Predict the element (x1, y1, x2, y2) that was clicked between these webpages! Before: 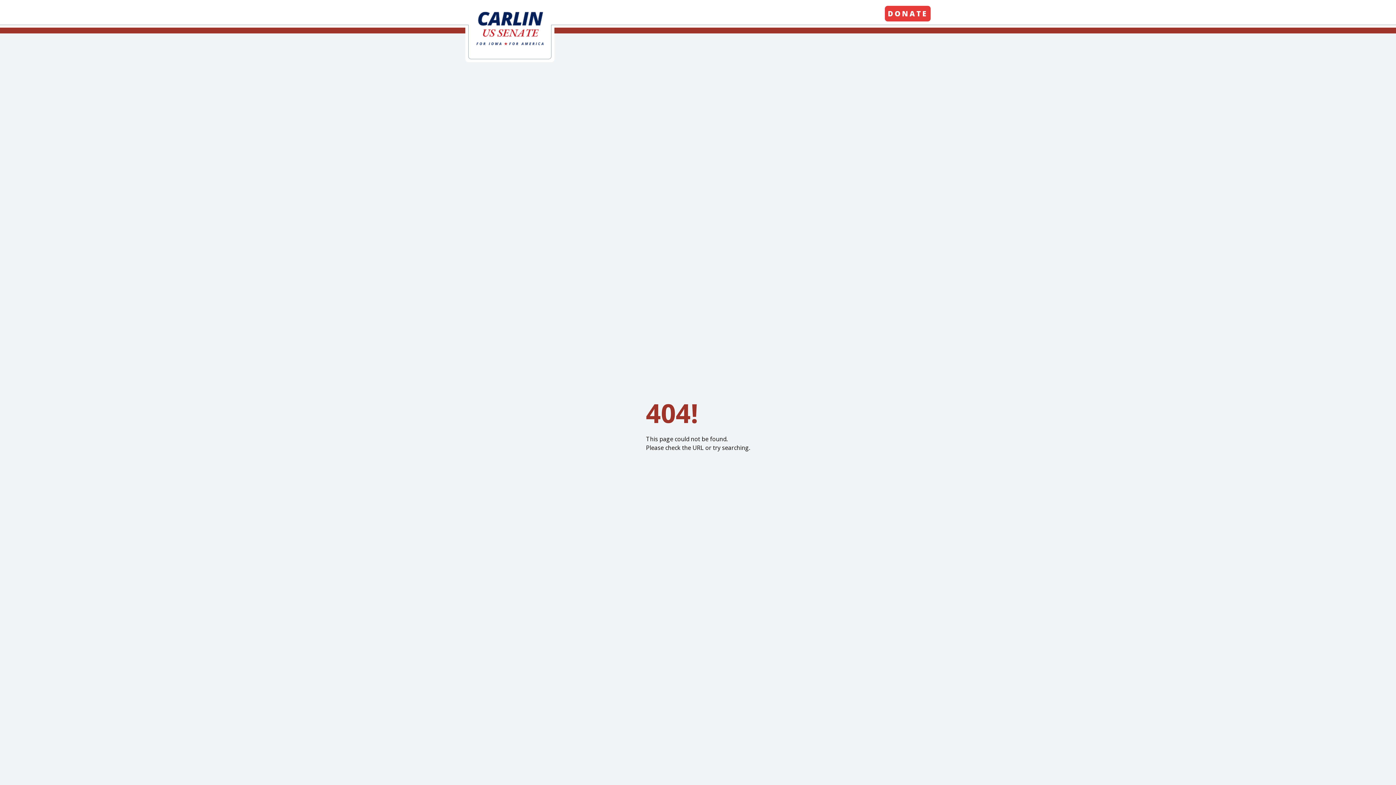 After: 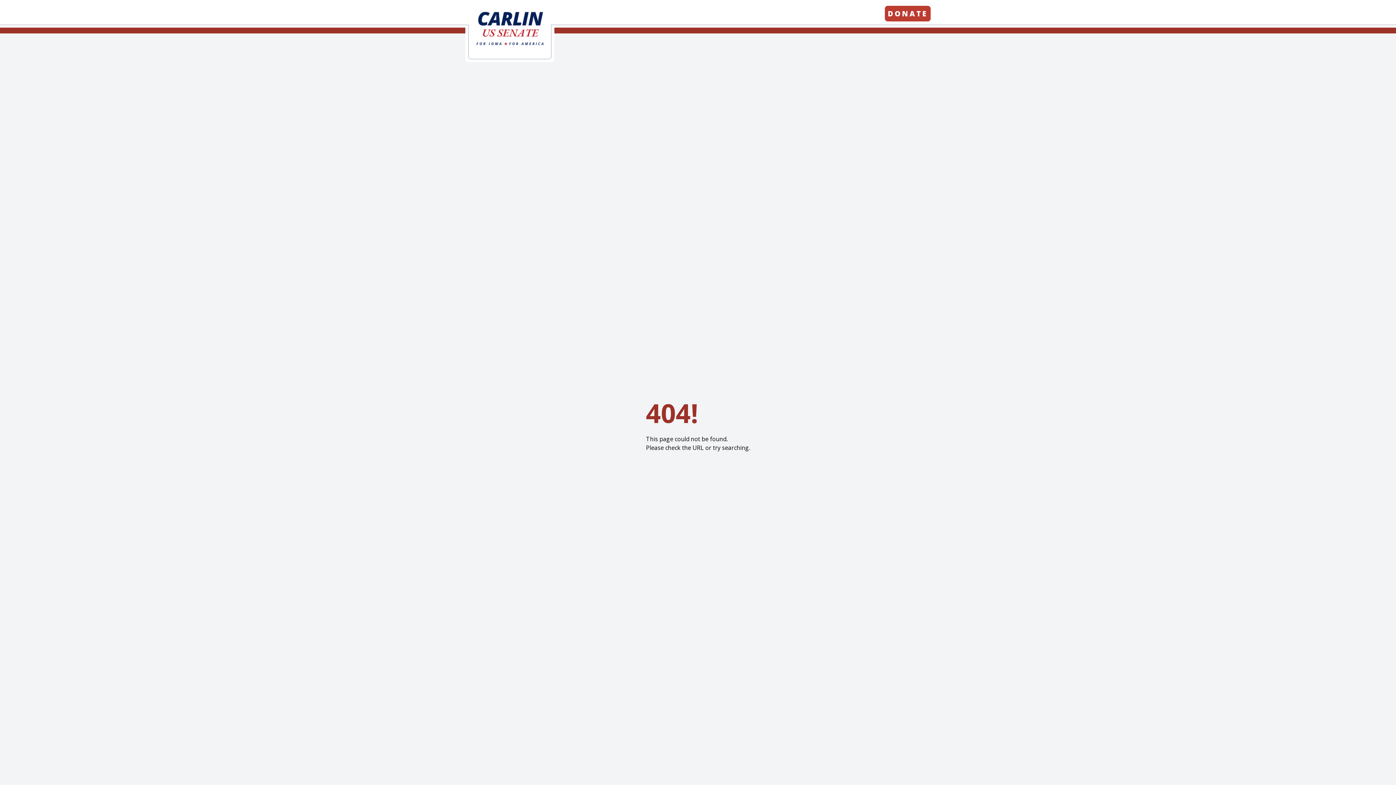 Action: label: DONATE bbox: (885, 5, 930, 21)